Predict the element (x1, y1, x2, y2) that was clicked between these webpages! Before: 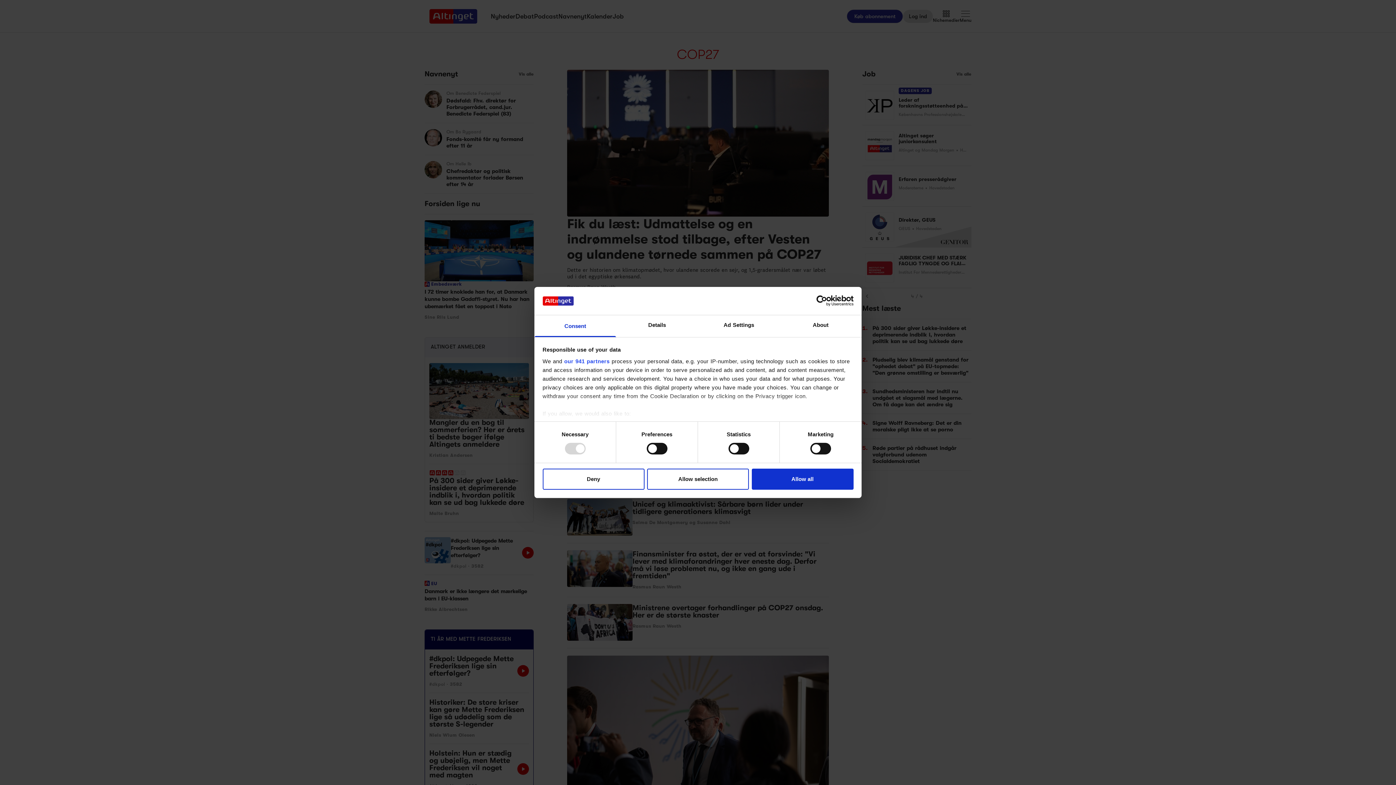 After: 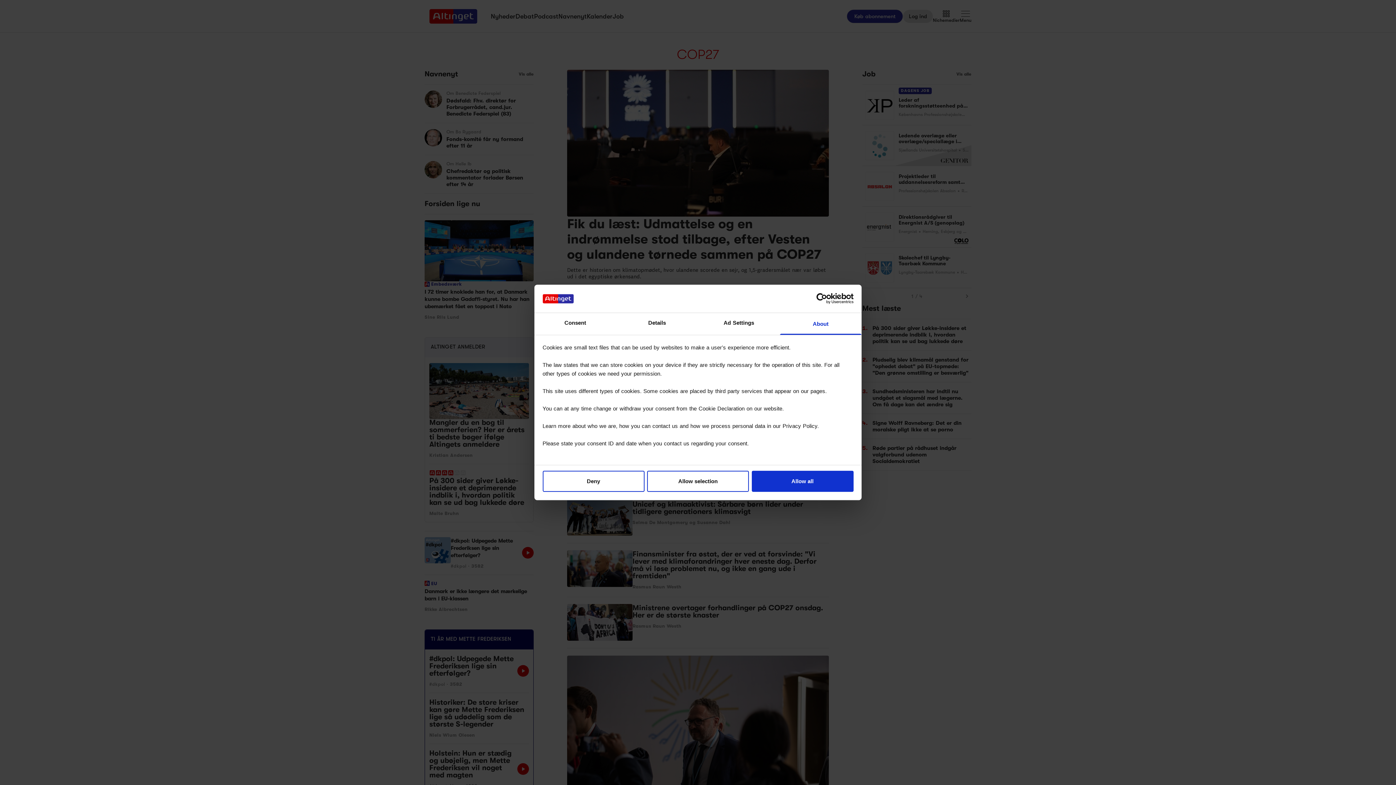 Action: bbox: (780, 315, 861, 337) label: About